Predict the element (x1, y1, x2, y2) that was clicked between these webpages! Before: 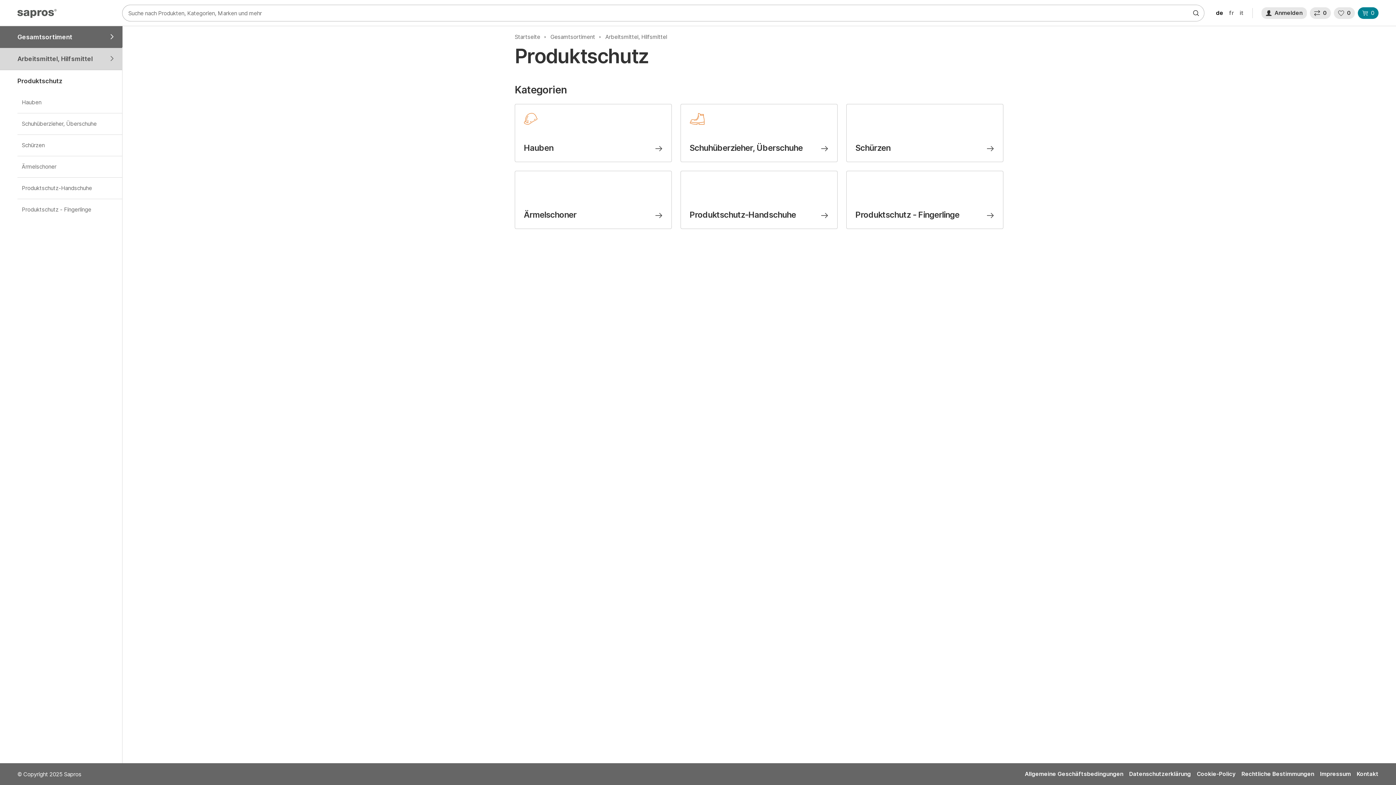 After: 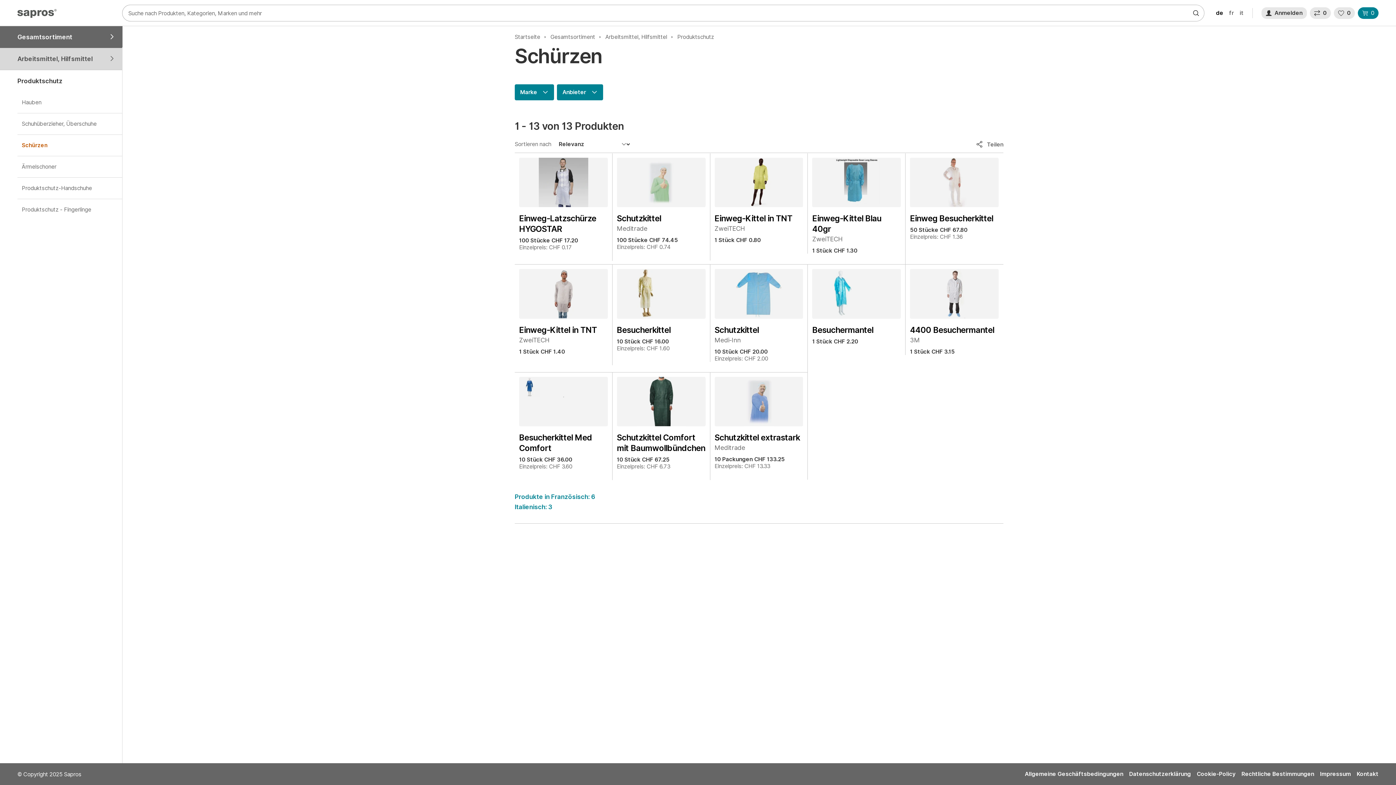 Action: bbox: (17, 134, 122, 156) label: Schürzen